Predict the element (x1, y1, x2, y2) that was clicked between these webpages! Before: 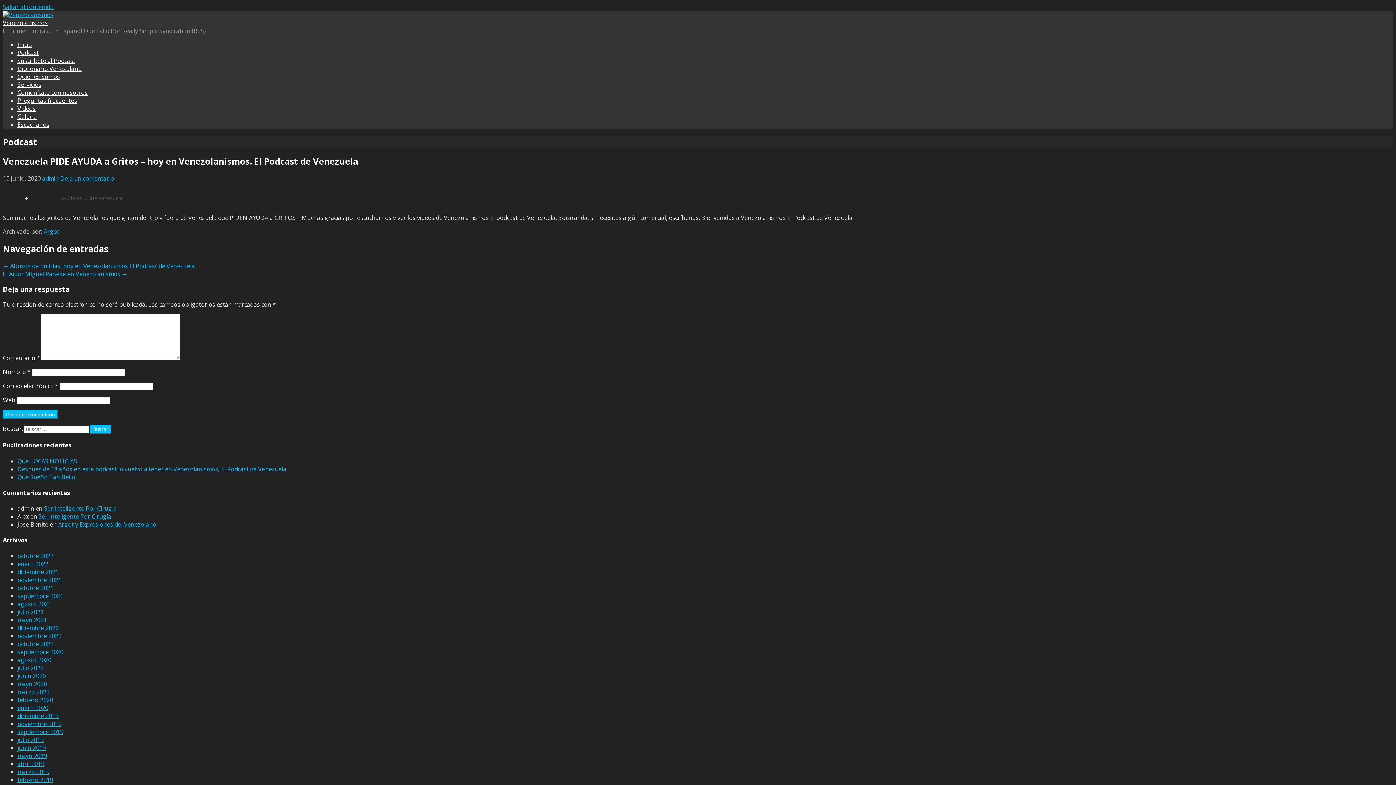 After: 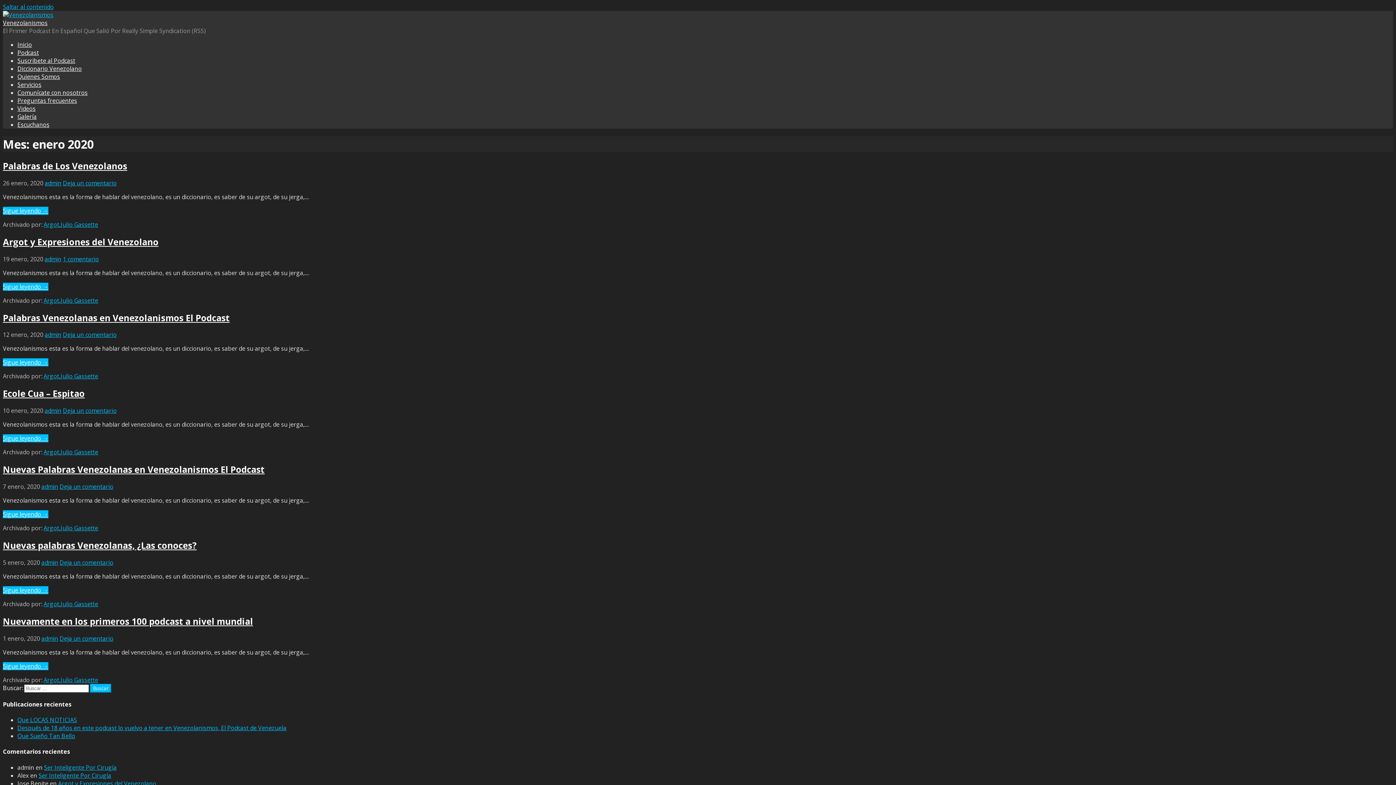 Action: label: enero 2020 bbox: (17, 704, 48, 712)